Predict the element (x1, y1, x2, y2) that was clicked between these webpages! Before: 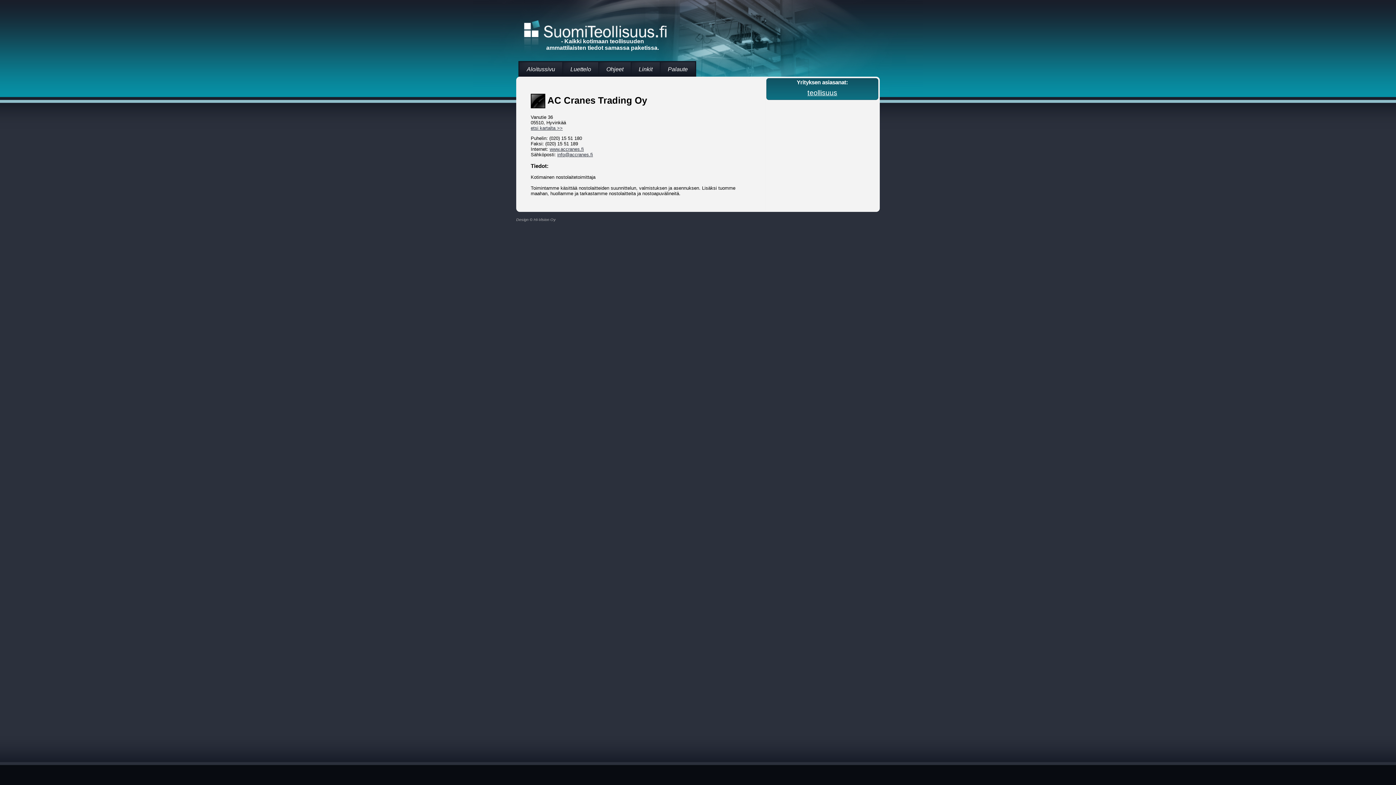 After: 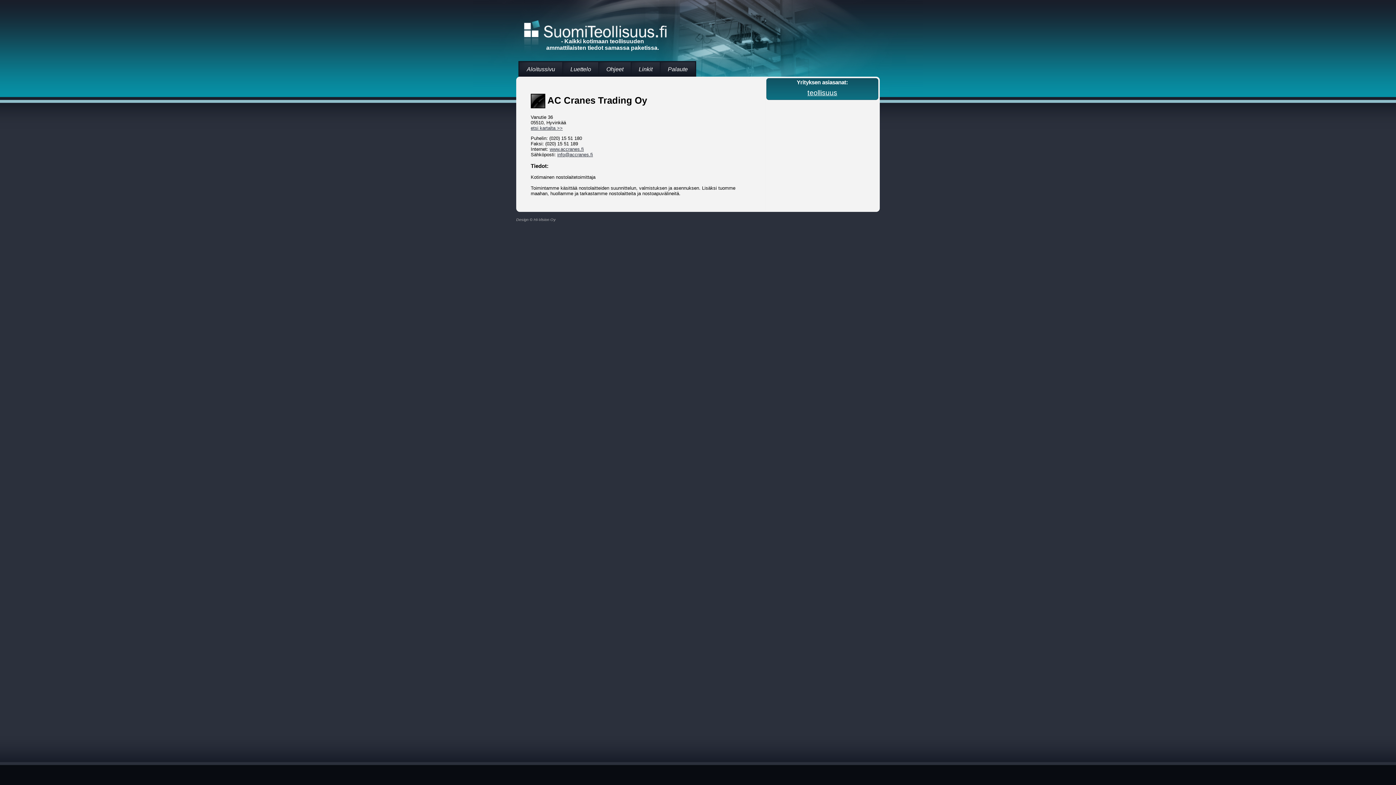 Action: bbox: (557, 152, 593, 157) label: info@accranes.fi